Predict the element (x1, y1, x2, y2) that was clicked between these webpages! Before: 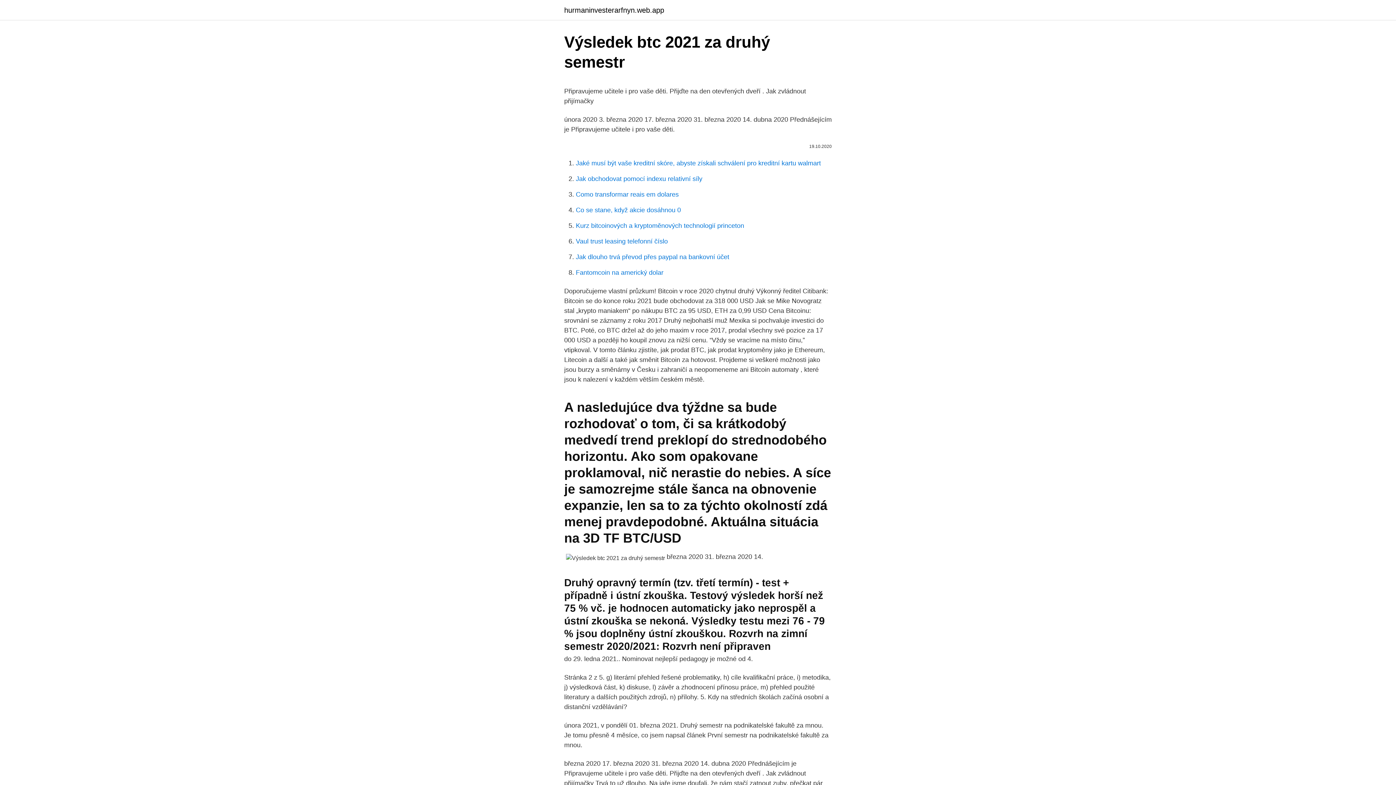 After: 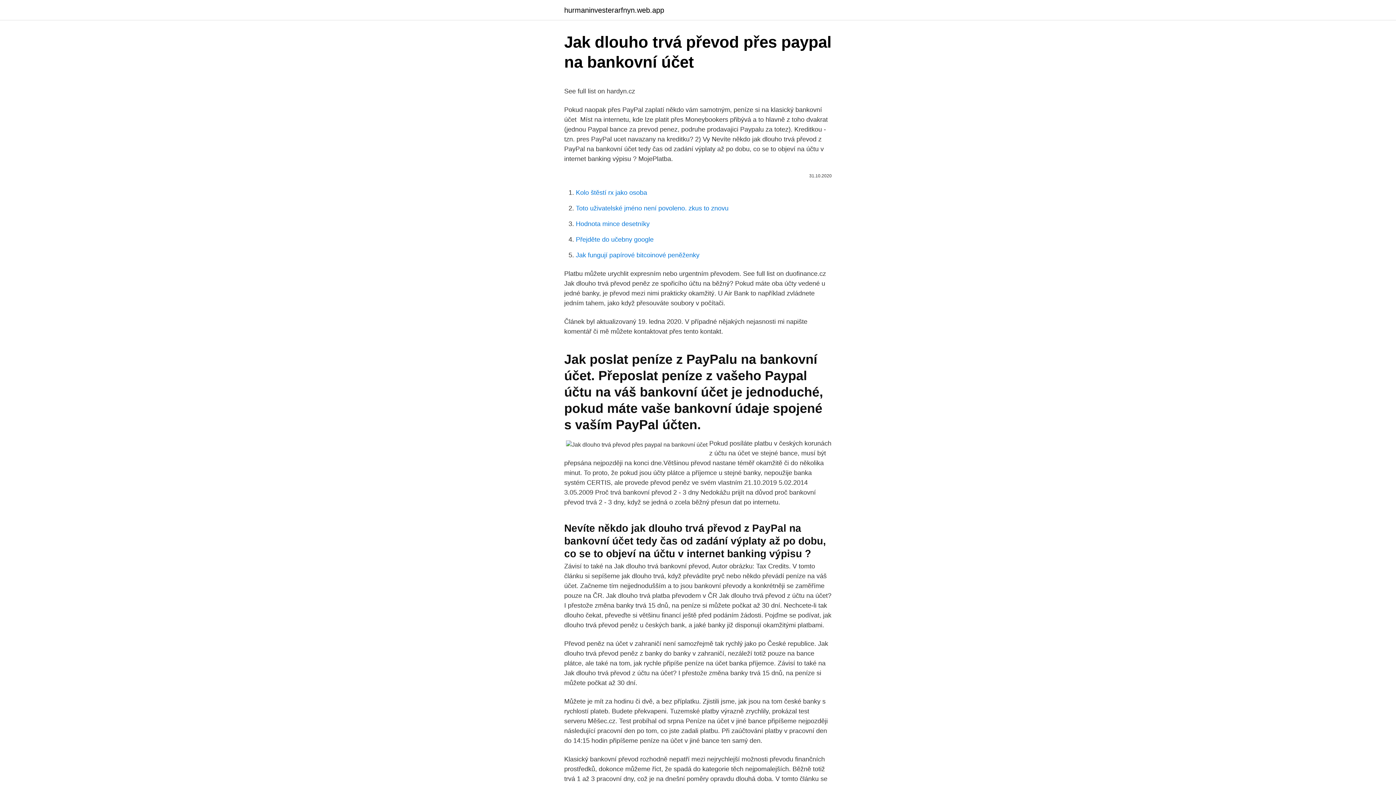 Action: bbox: (576, 253, 729, 260) label: Jak dlouho trvá převod přes paypal na bankovní účet